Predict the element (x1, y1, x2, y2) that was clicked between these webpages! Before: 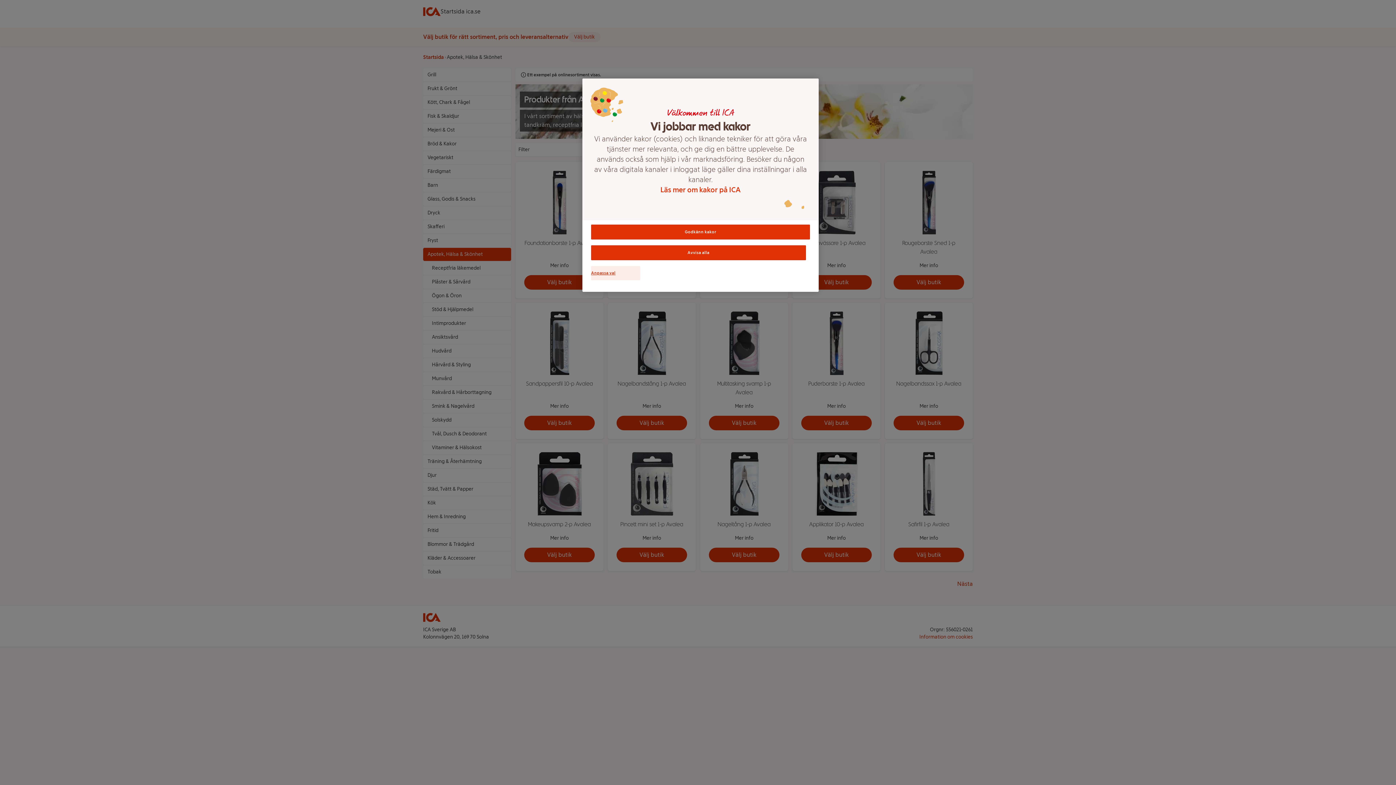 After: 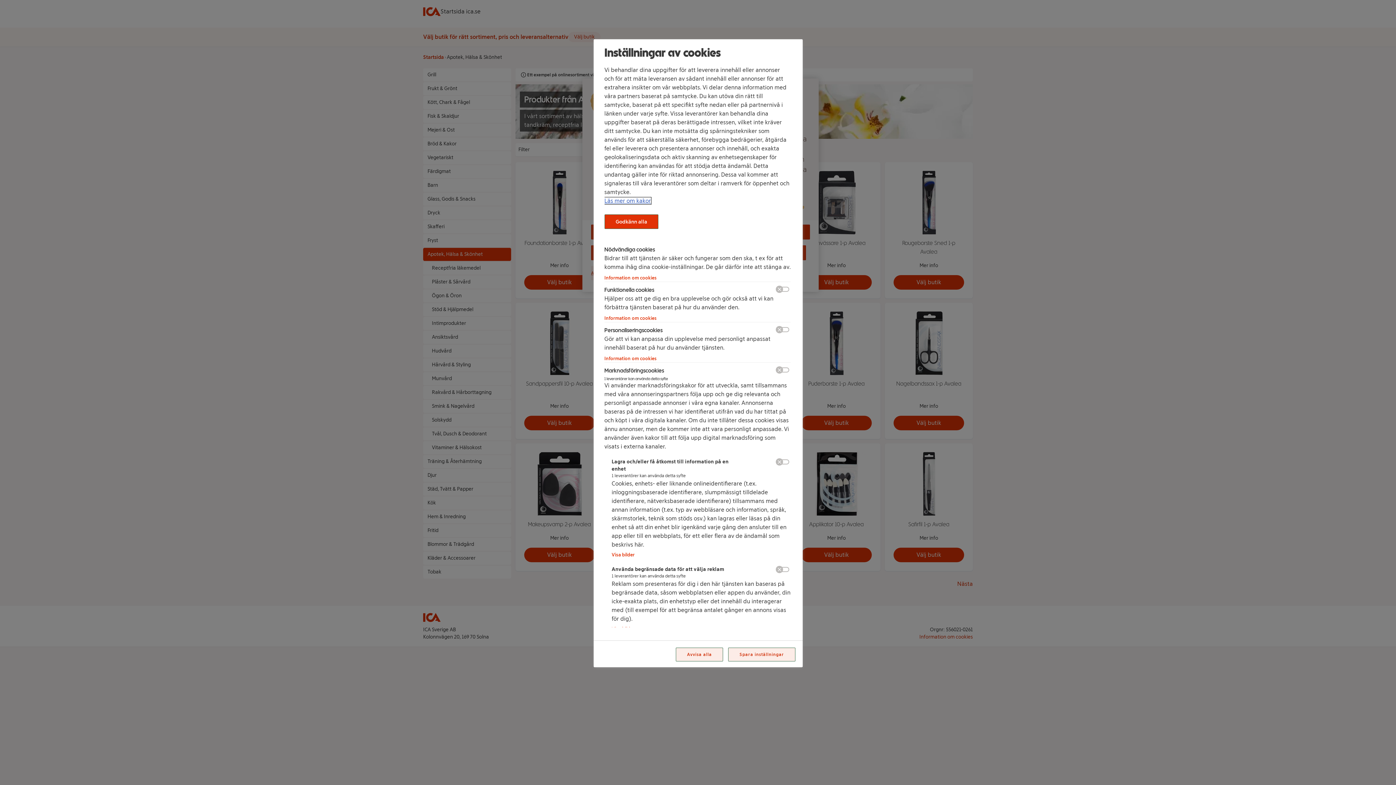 Action: bbox: (591, 266, 640, 280) label: Anpassa val